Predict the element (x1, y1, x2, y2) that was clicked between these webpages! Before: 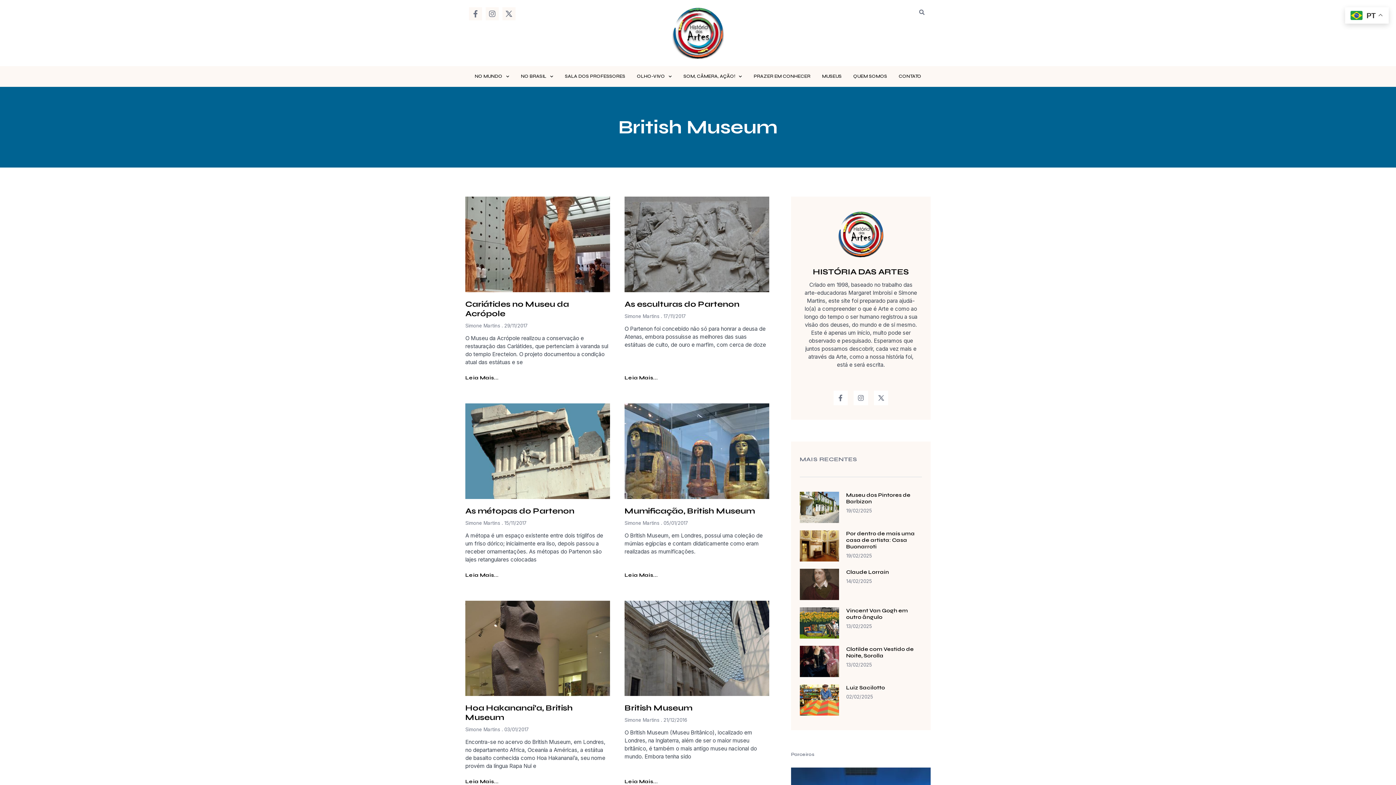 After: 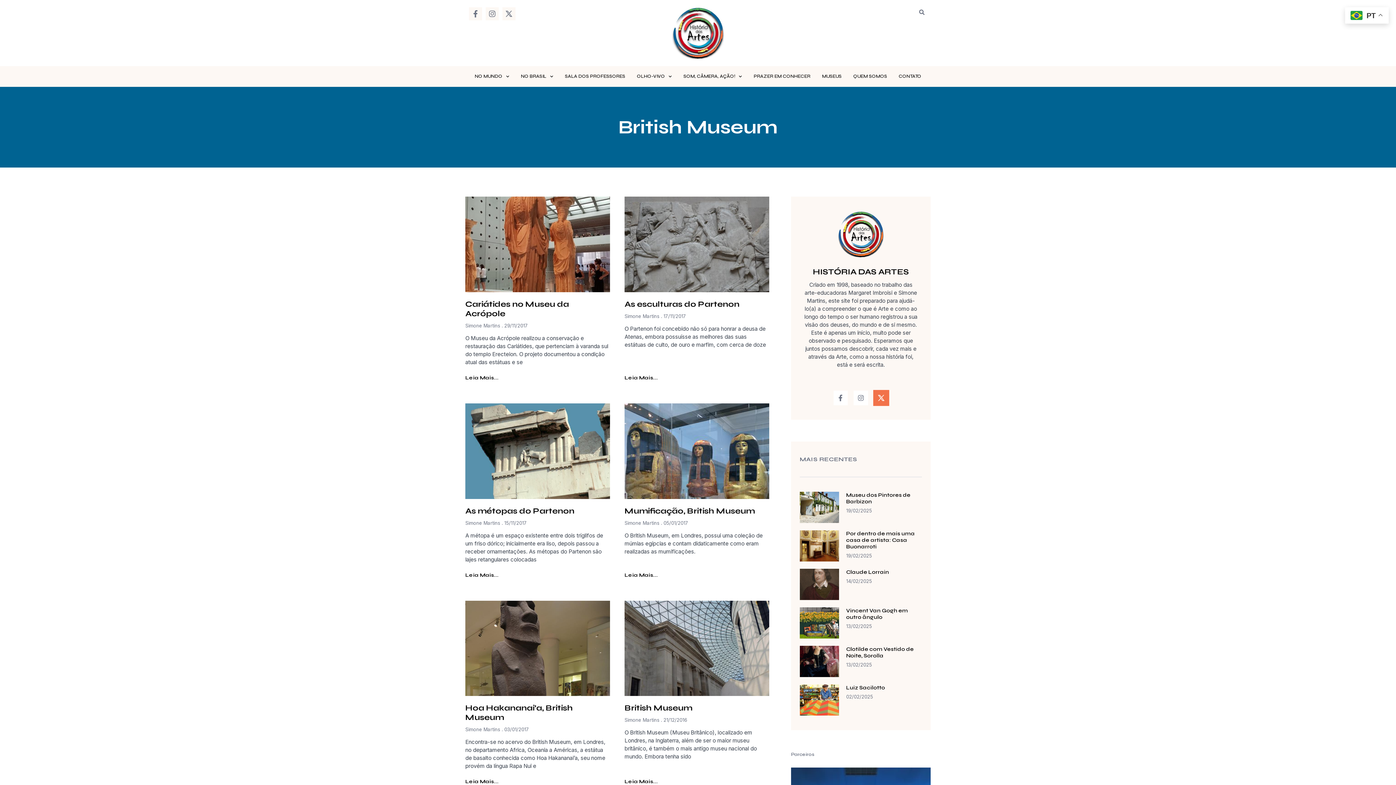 Action: bbox: (874, 391, 888, 405)